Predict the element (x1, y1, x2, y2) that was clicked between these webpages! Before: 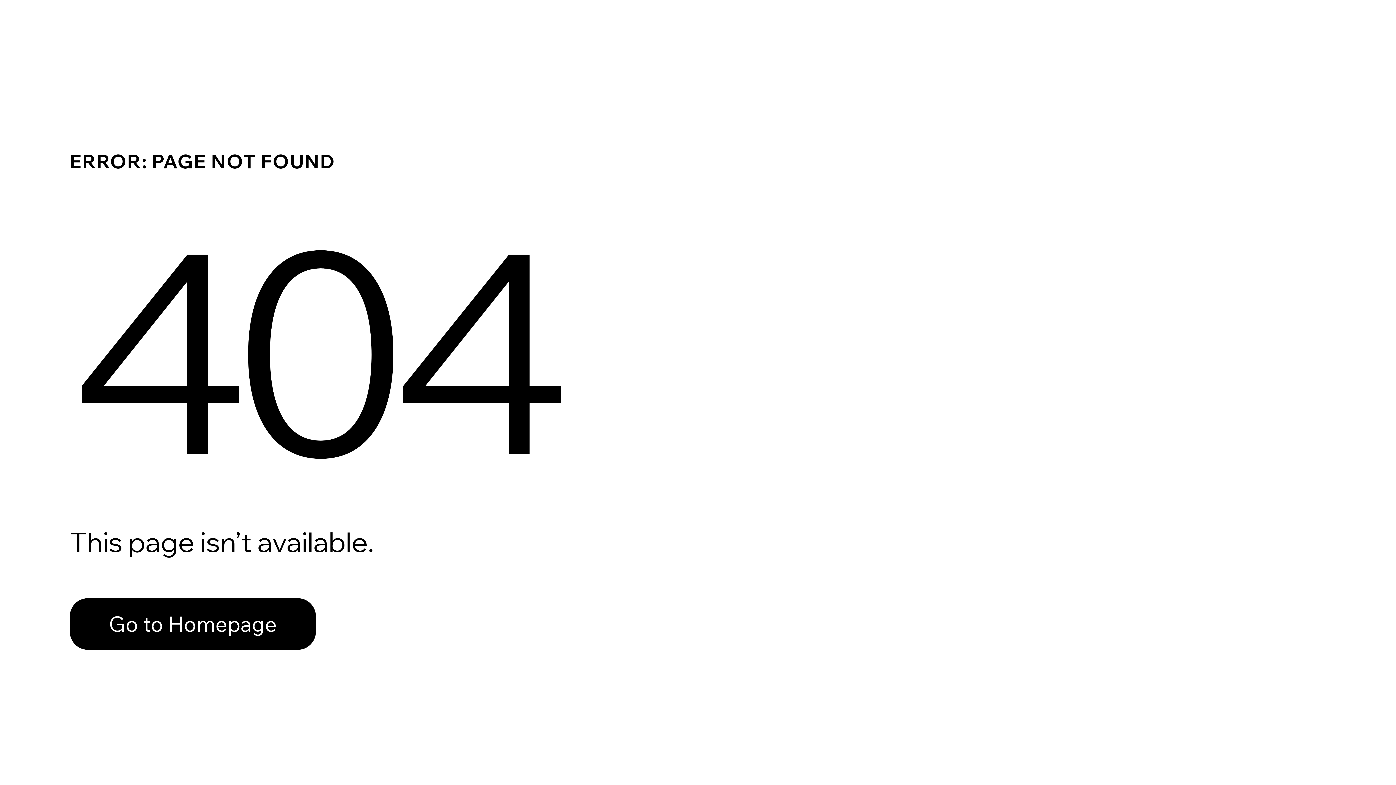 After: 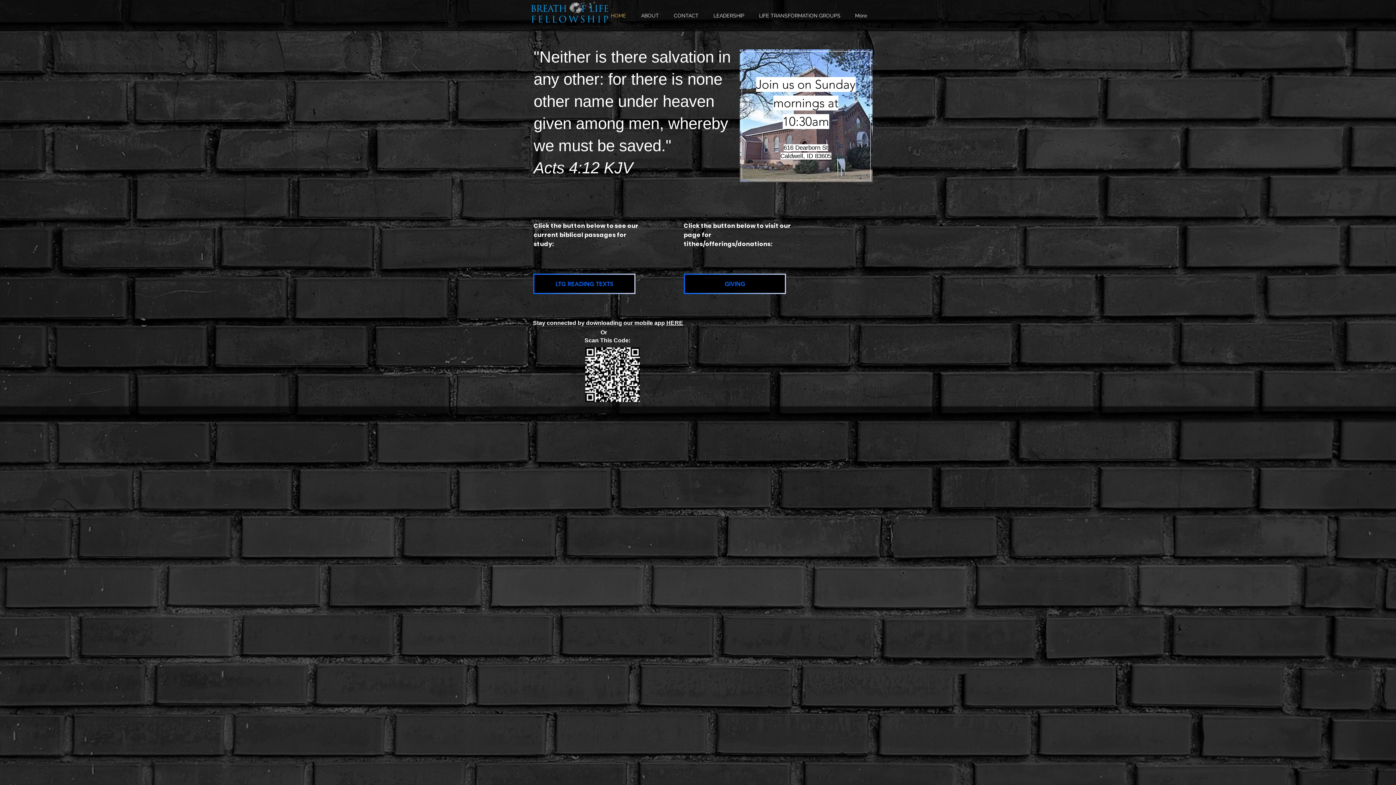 Action: bbox: (69, 598, 316, 650) label: Go to Homepage